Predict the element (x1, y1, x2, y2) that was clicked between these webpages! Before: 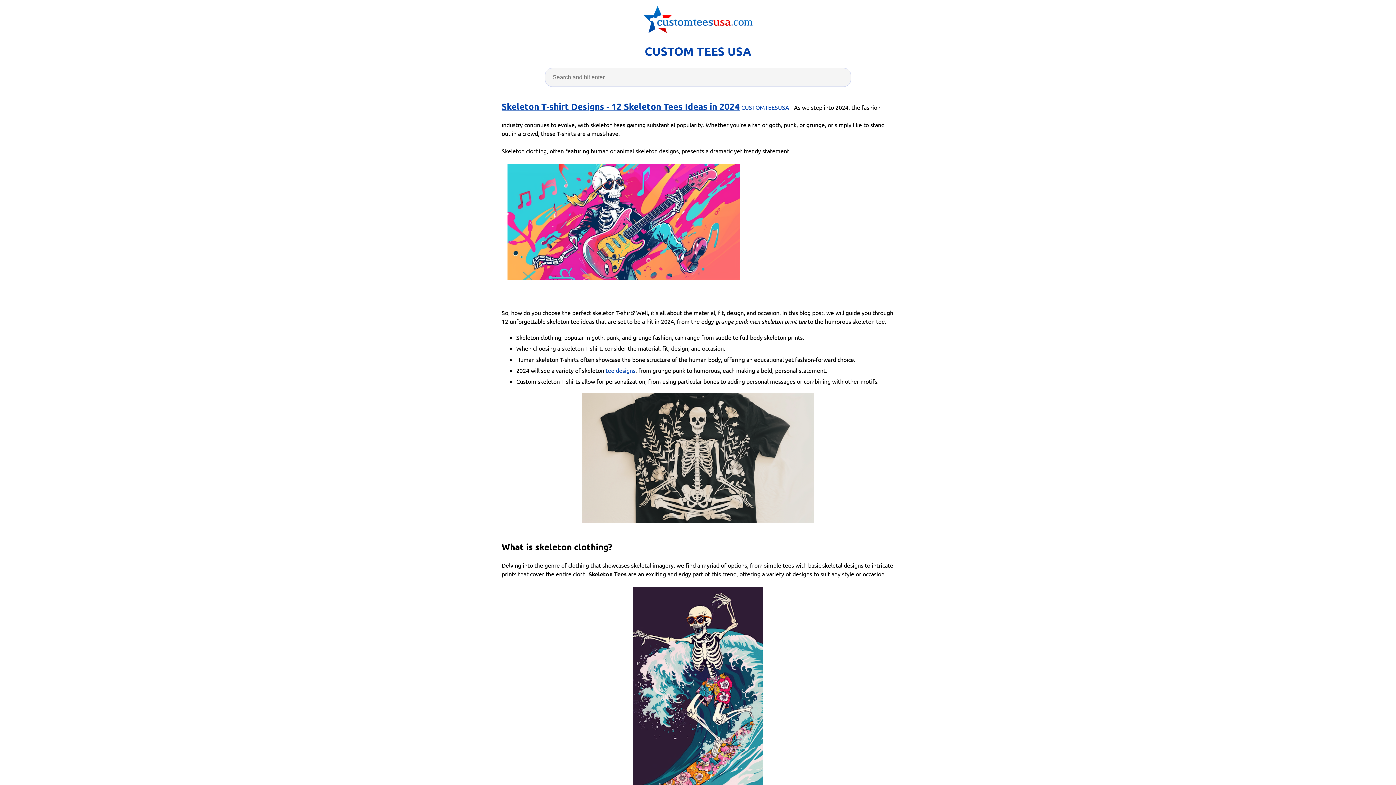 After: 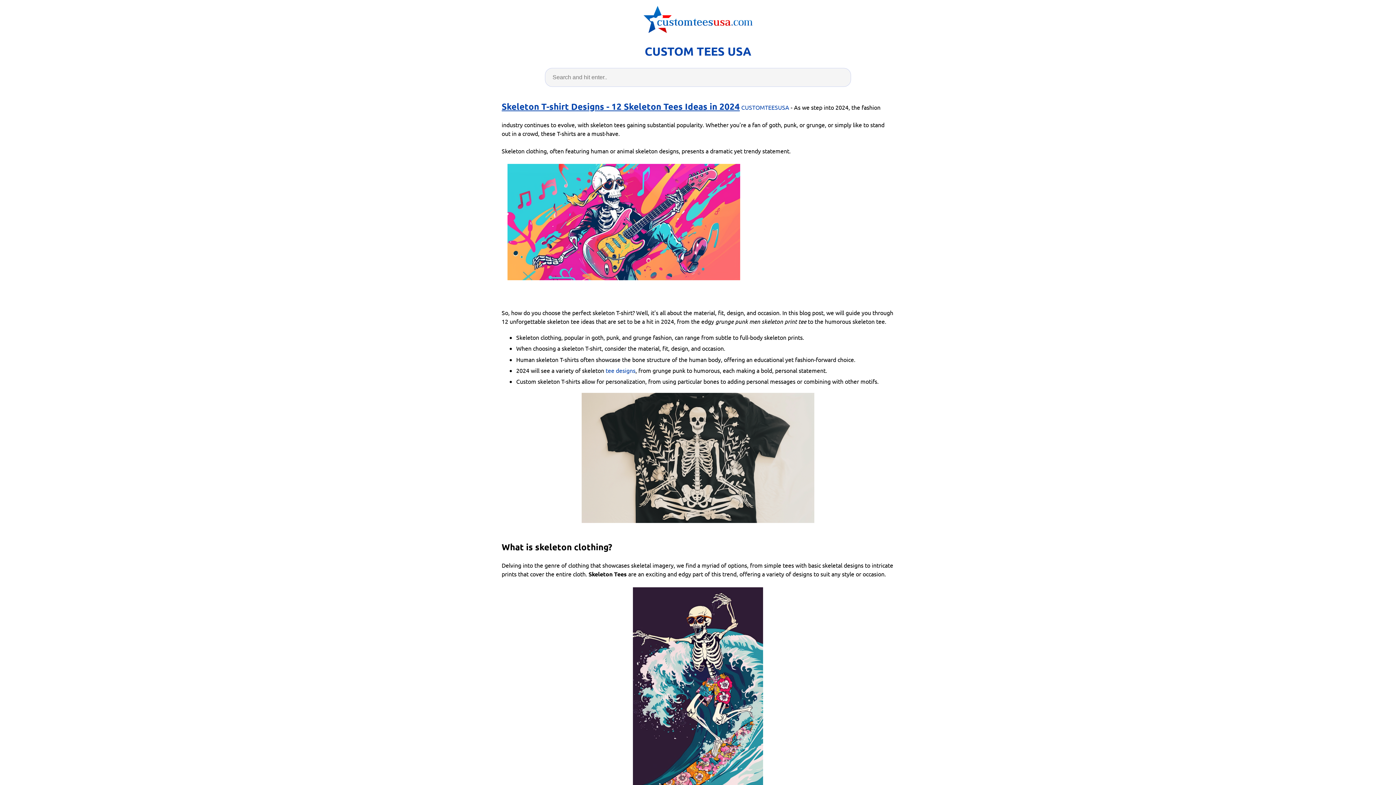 Action: bbox: (643, 5, 752, 34)